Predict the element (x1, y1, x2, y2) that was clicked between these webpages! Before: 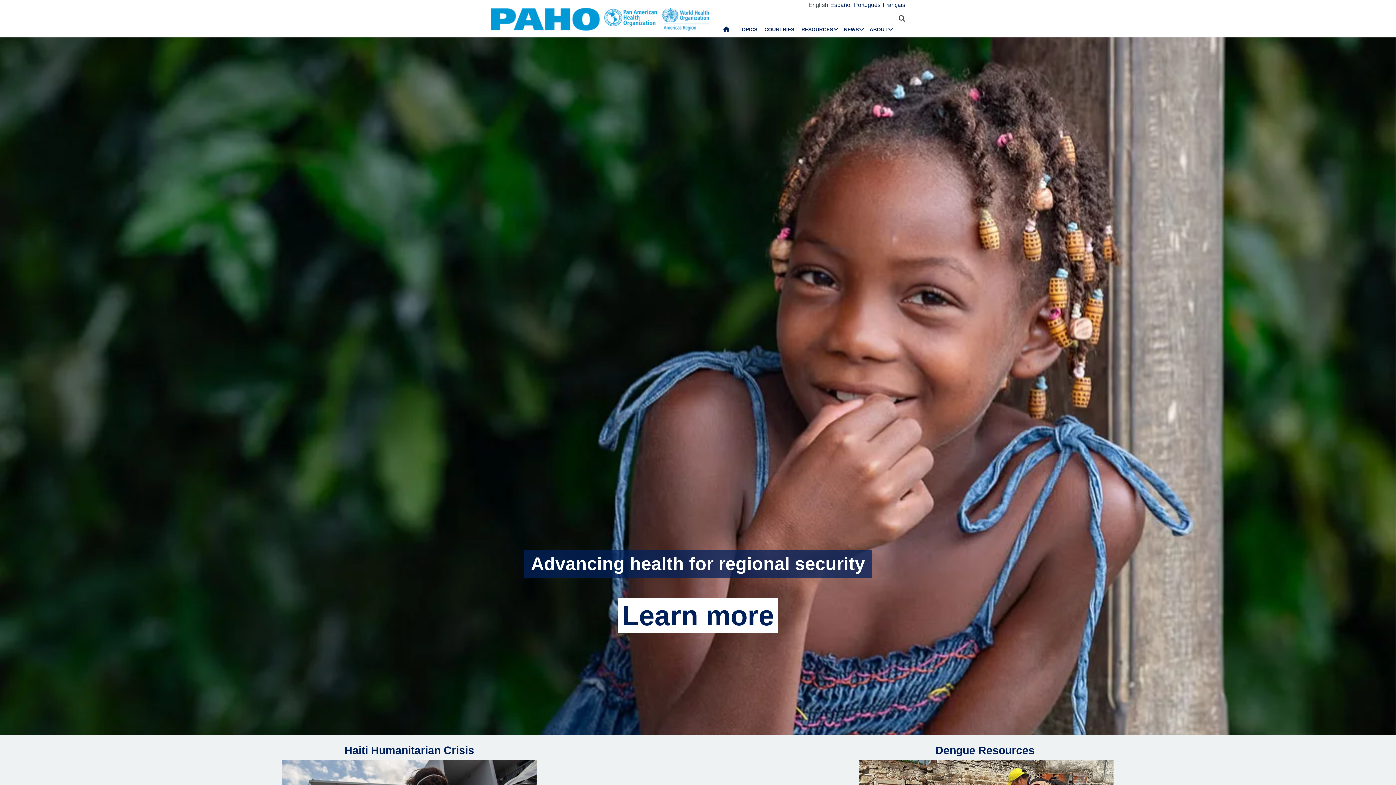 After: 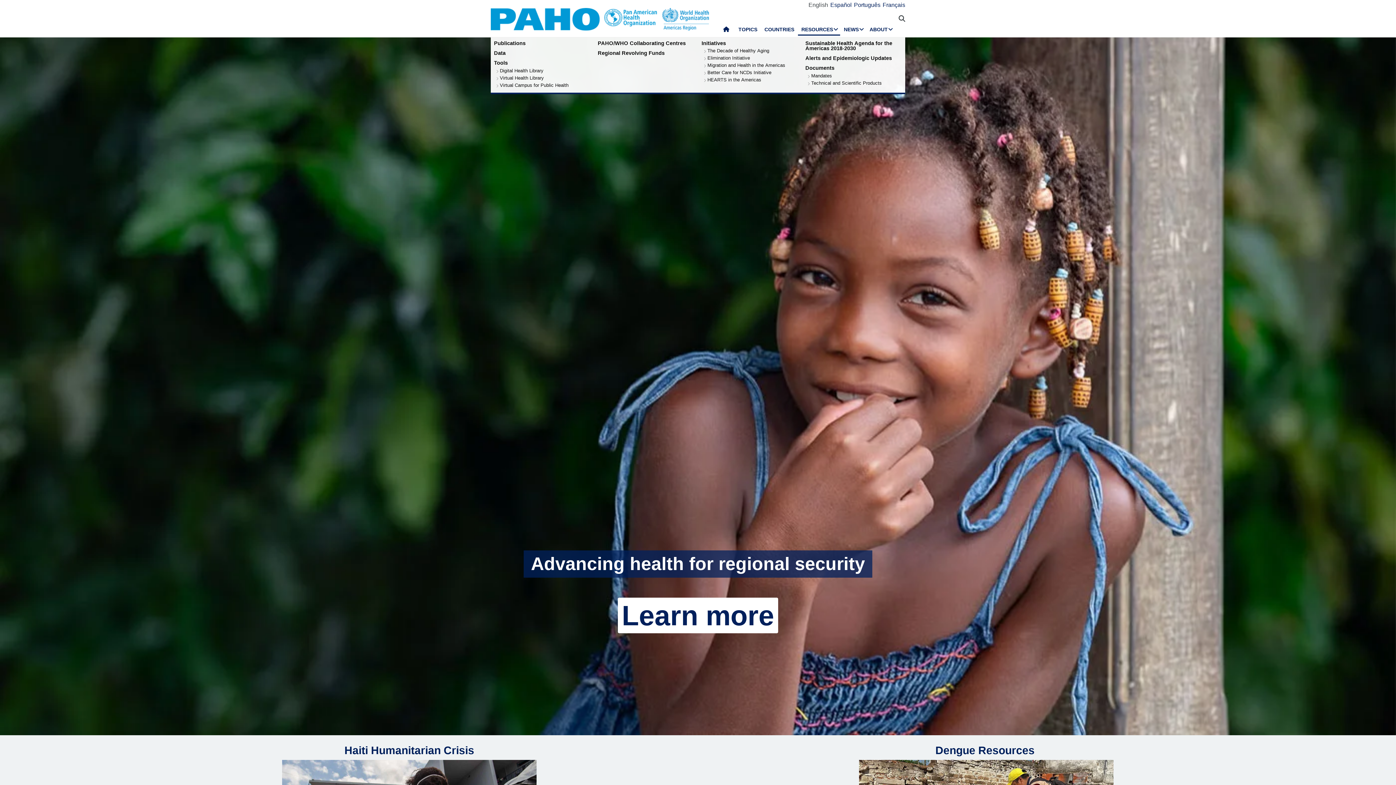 Action: label: RESOURCES bbox: (798, 24, 840, 35)